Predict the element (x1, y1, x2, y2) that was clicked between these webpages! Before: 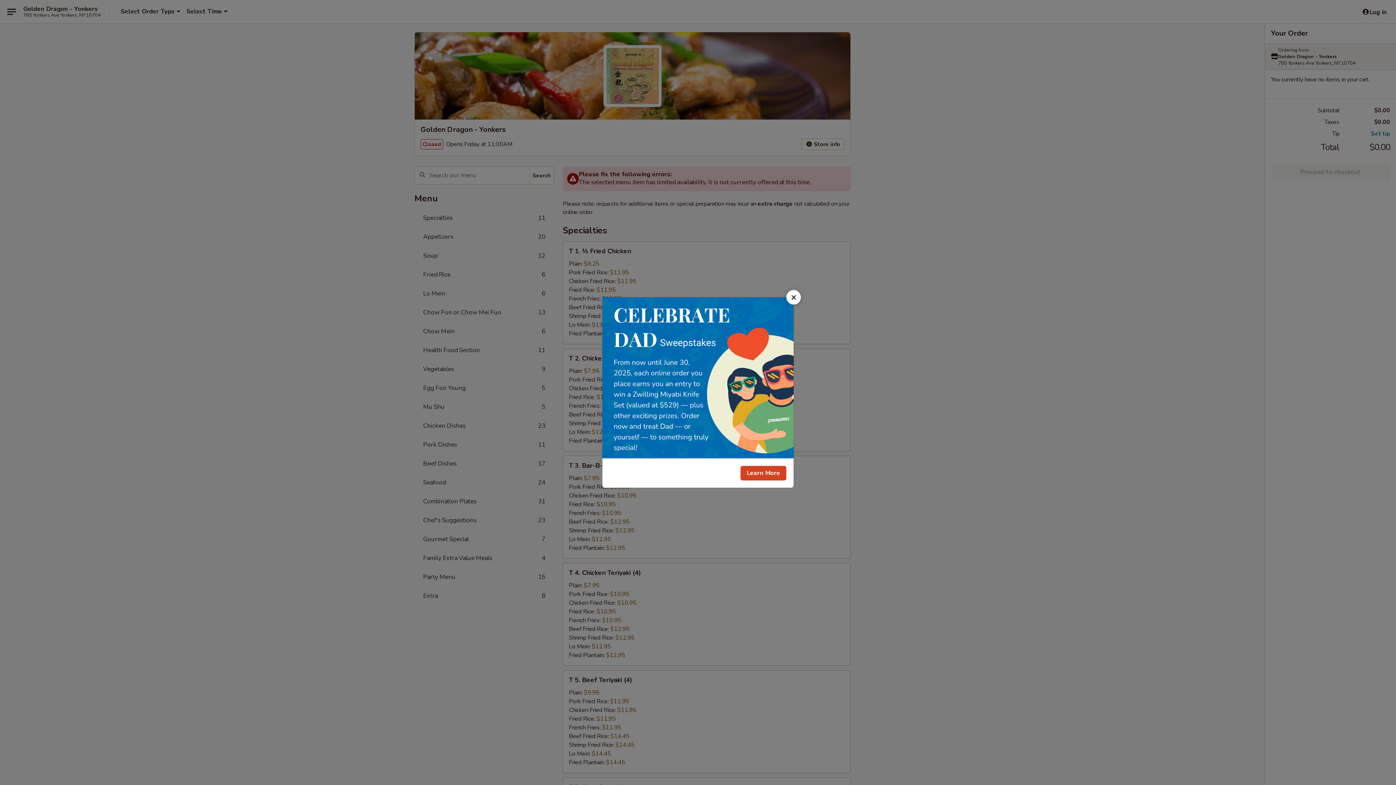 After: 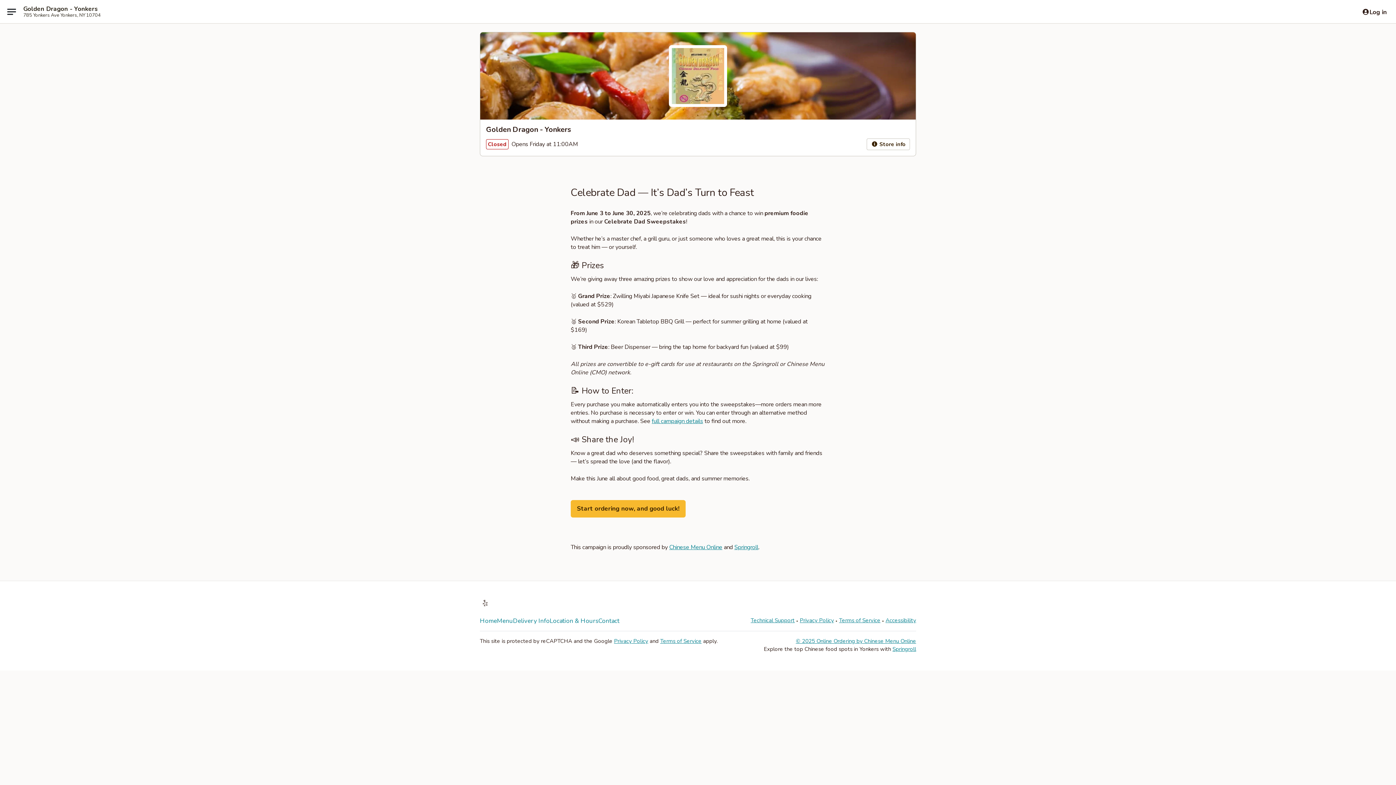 Action: bbox: (740, 466, 786, 480) label: Learn More